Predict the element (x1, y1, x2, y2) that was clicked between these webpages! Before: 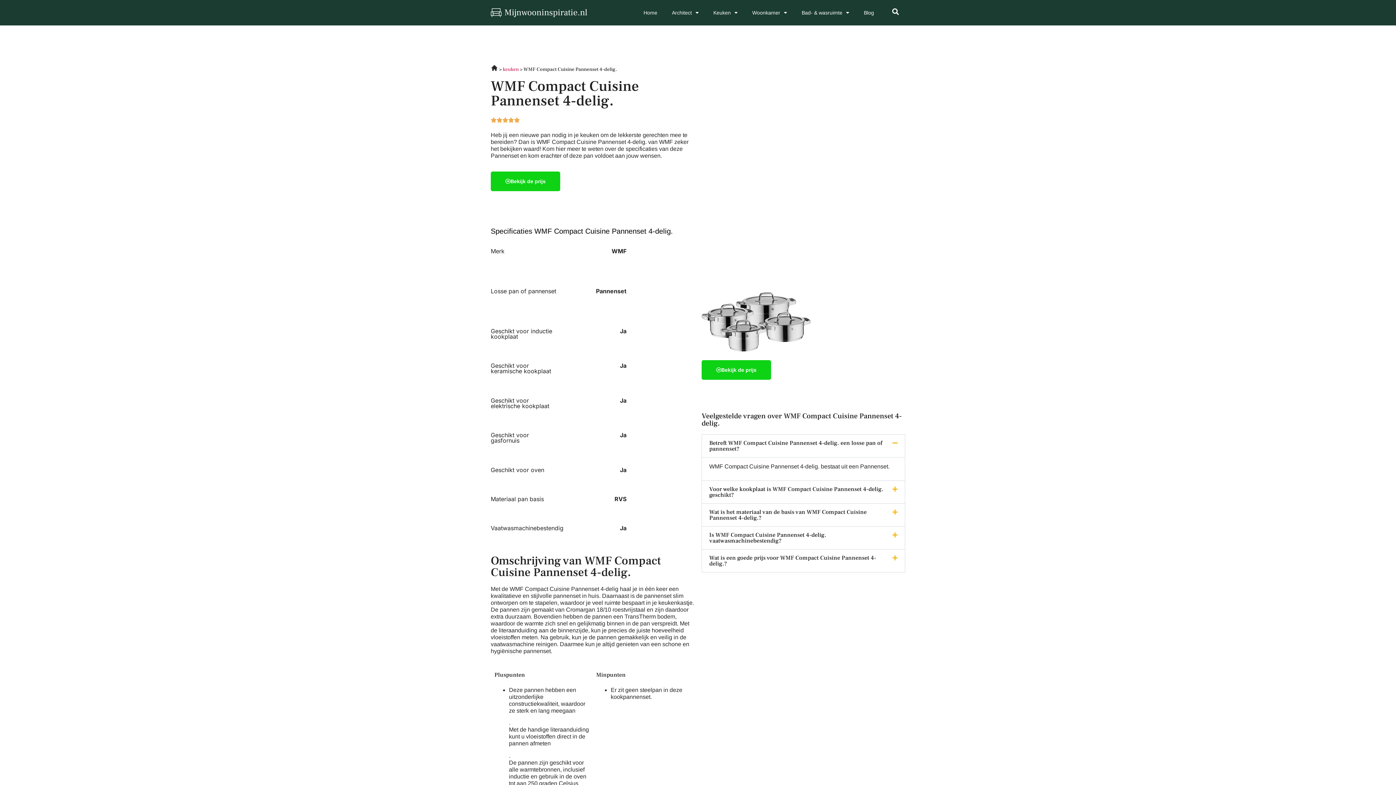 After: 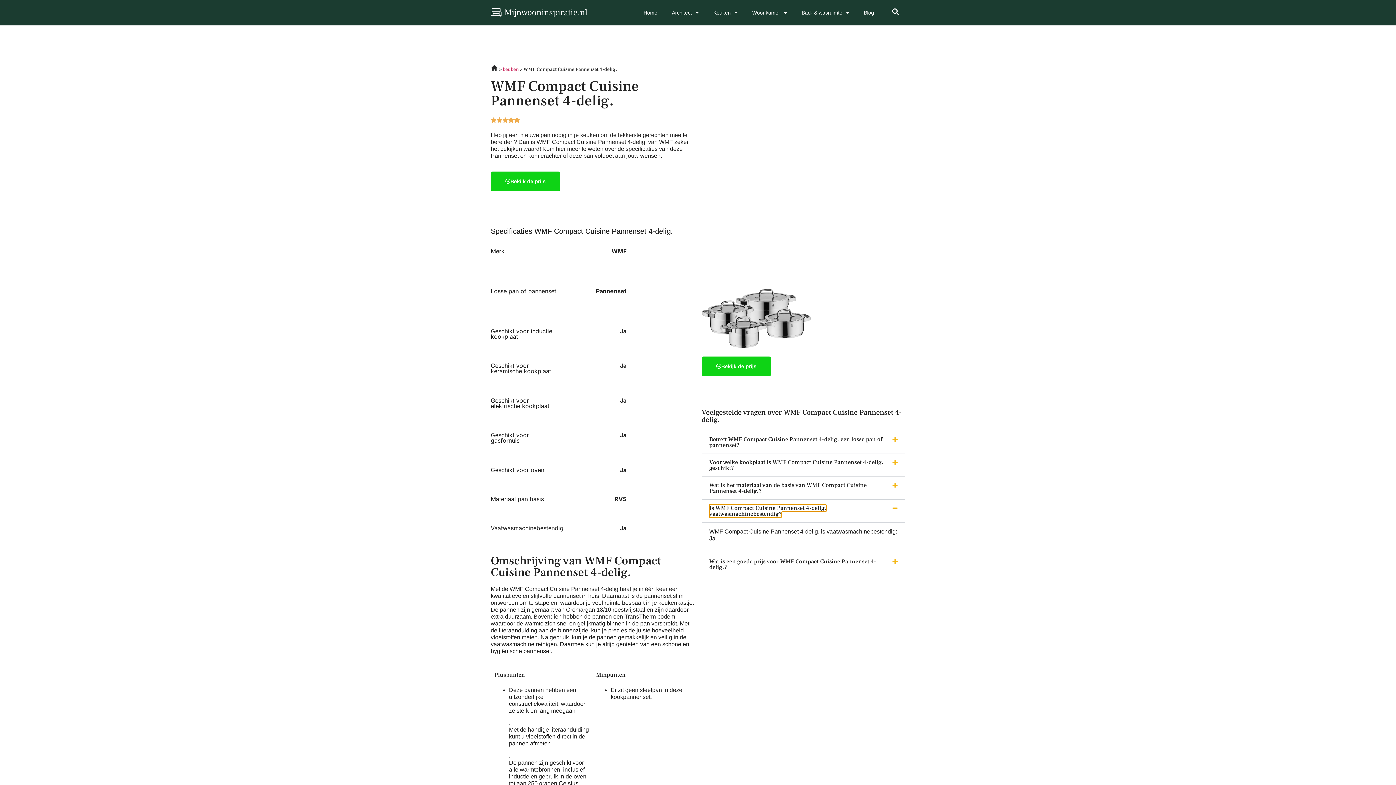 Action: label: Is WMF Compact Cuisine Pannenset 4-delig. vaatwasmachinebestendig? bbox: (702, 526, 905, 549)